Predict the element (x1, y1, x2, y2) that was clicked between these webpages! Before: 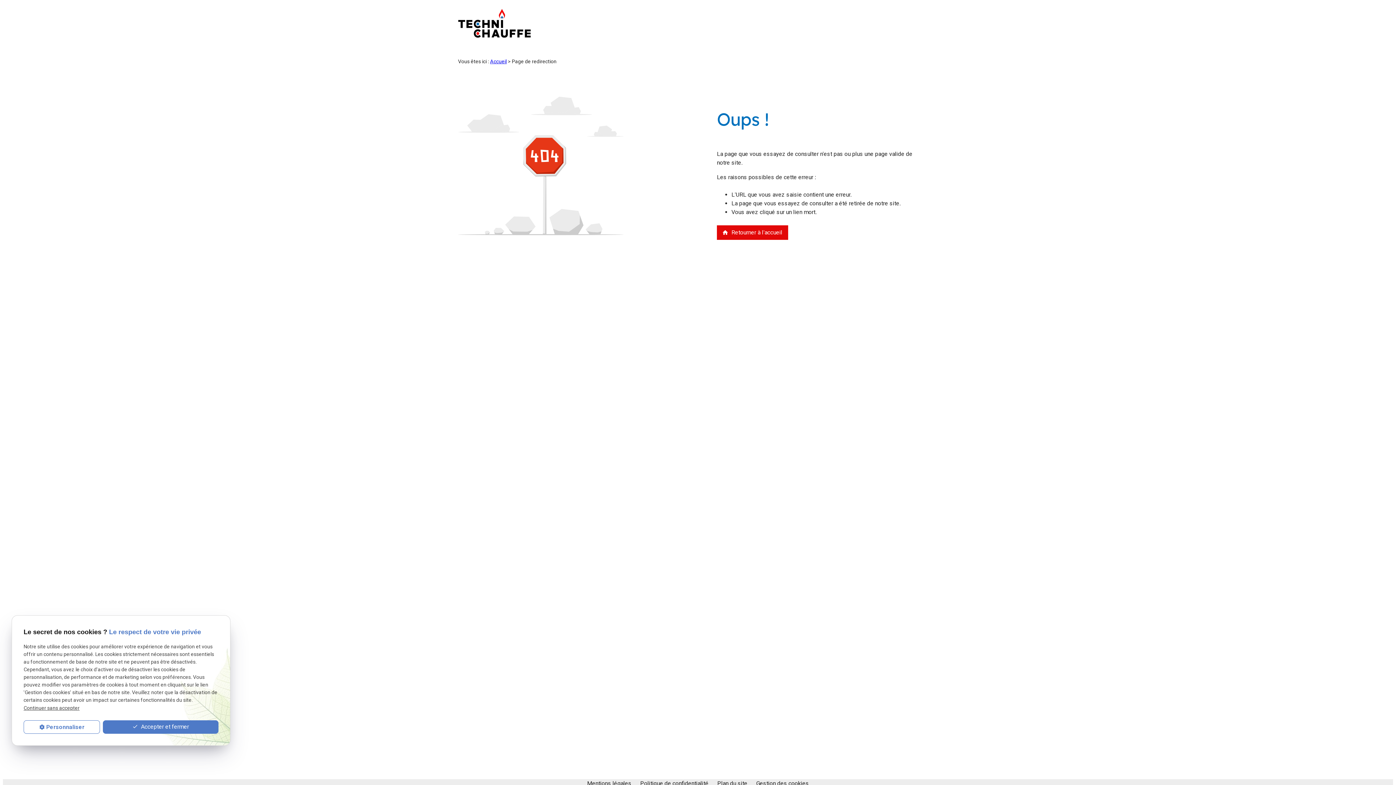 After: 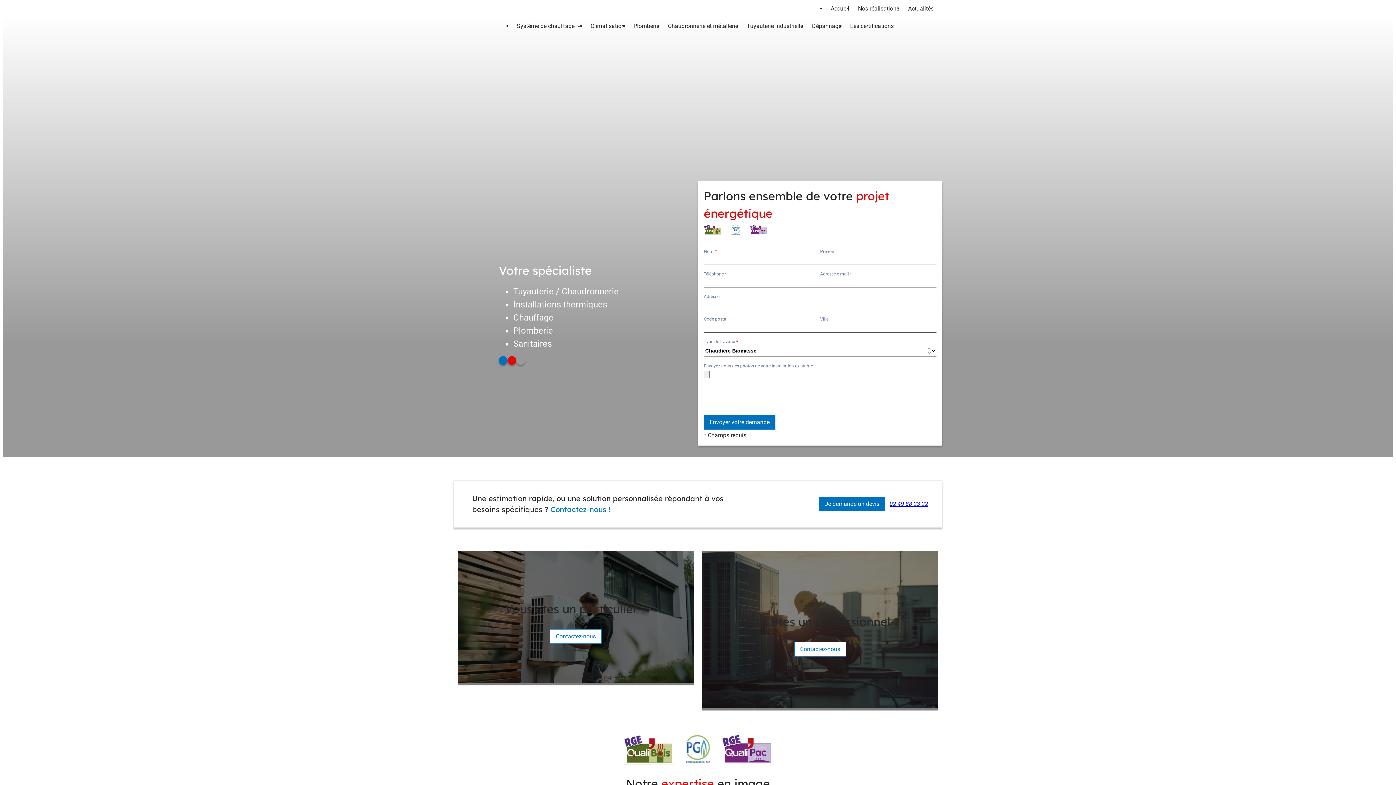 Action: bbox: (458, 8, 530, 40)